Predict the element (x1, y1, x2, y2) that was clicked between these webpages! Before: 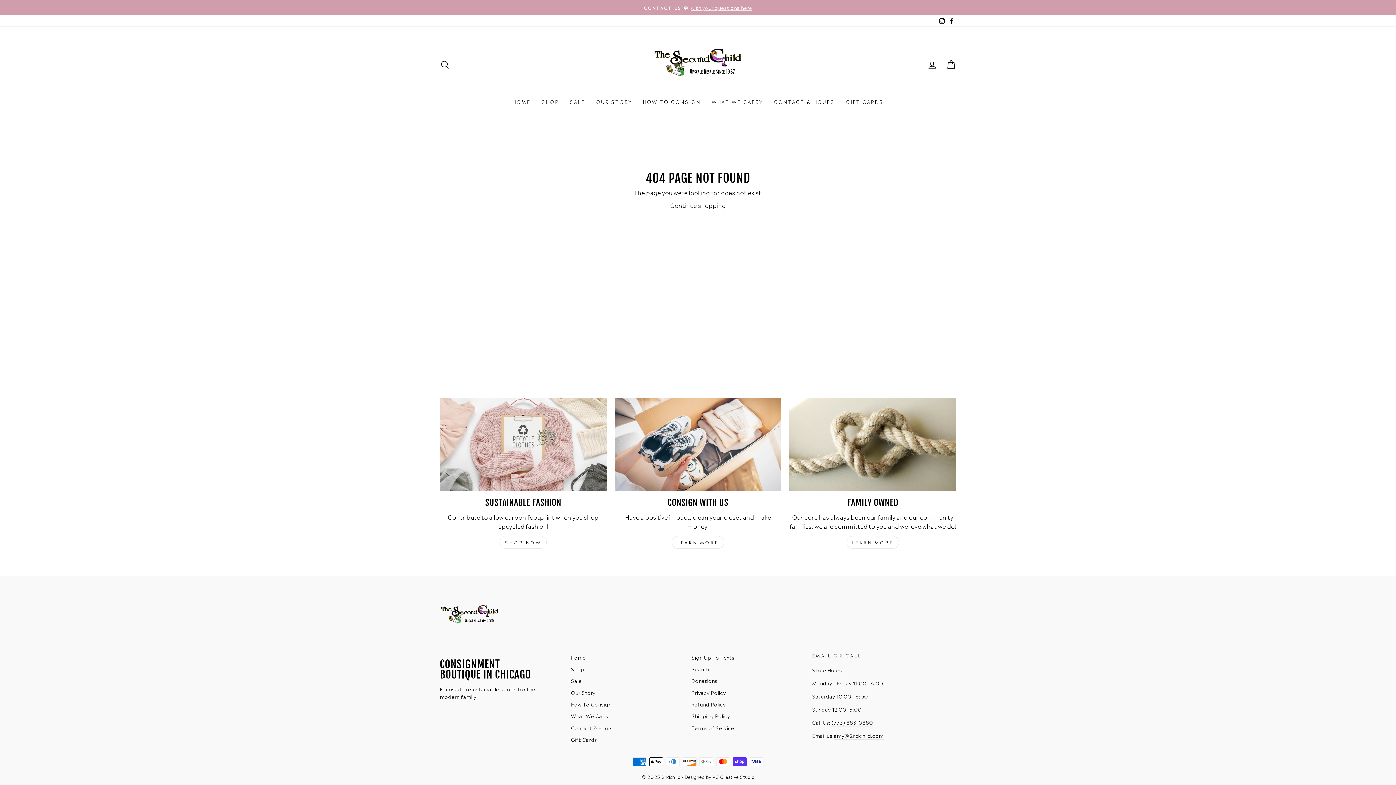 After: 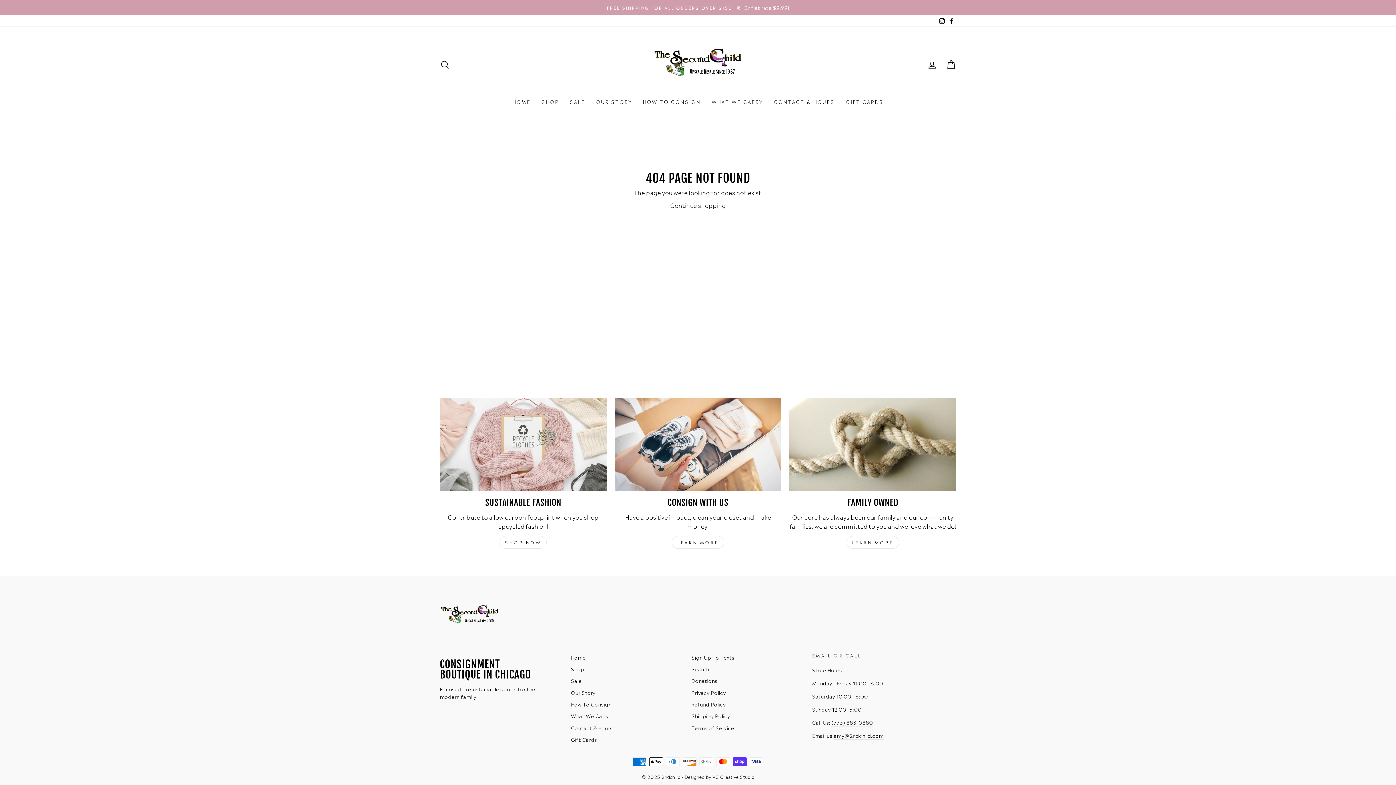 Action: bbox: (946, 14, 956, 26) label: Facebook